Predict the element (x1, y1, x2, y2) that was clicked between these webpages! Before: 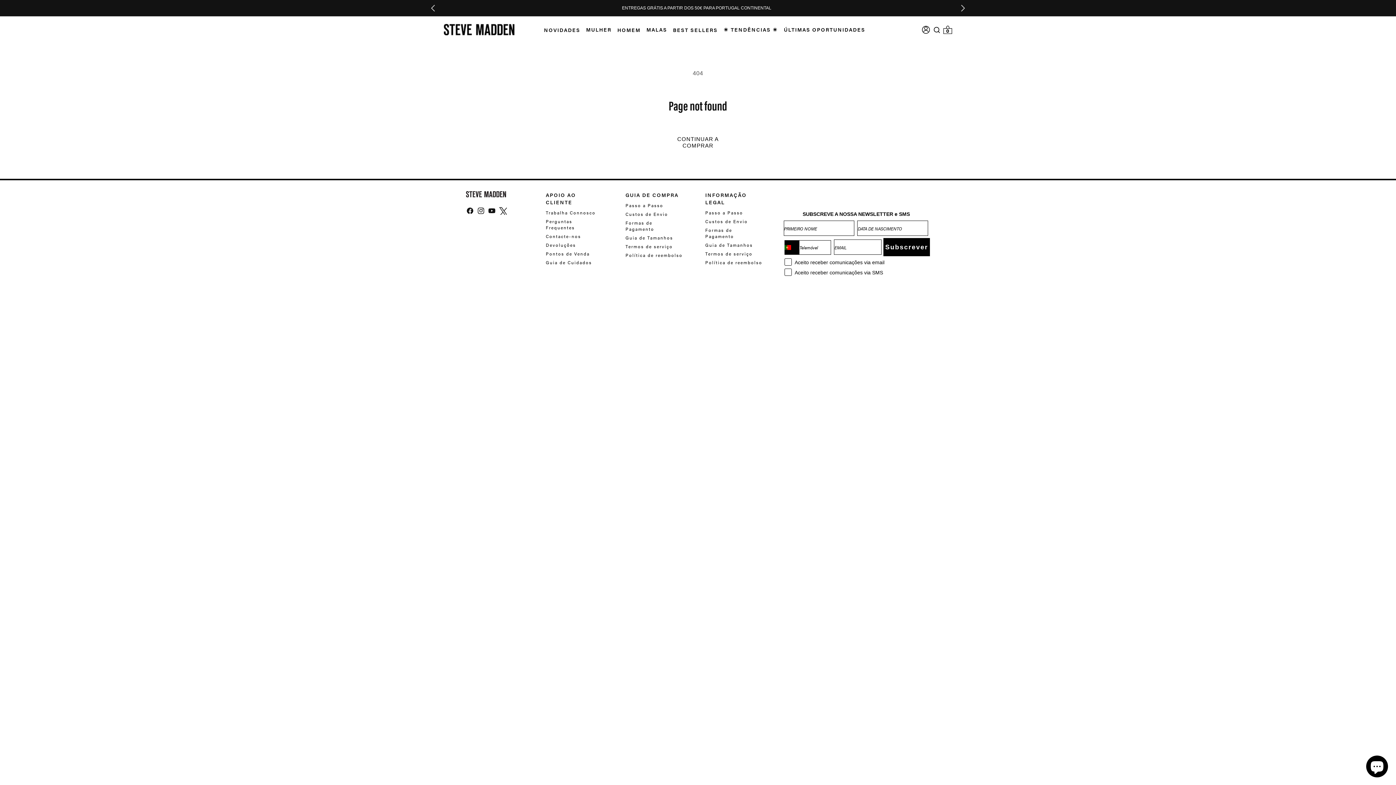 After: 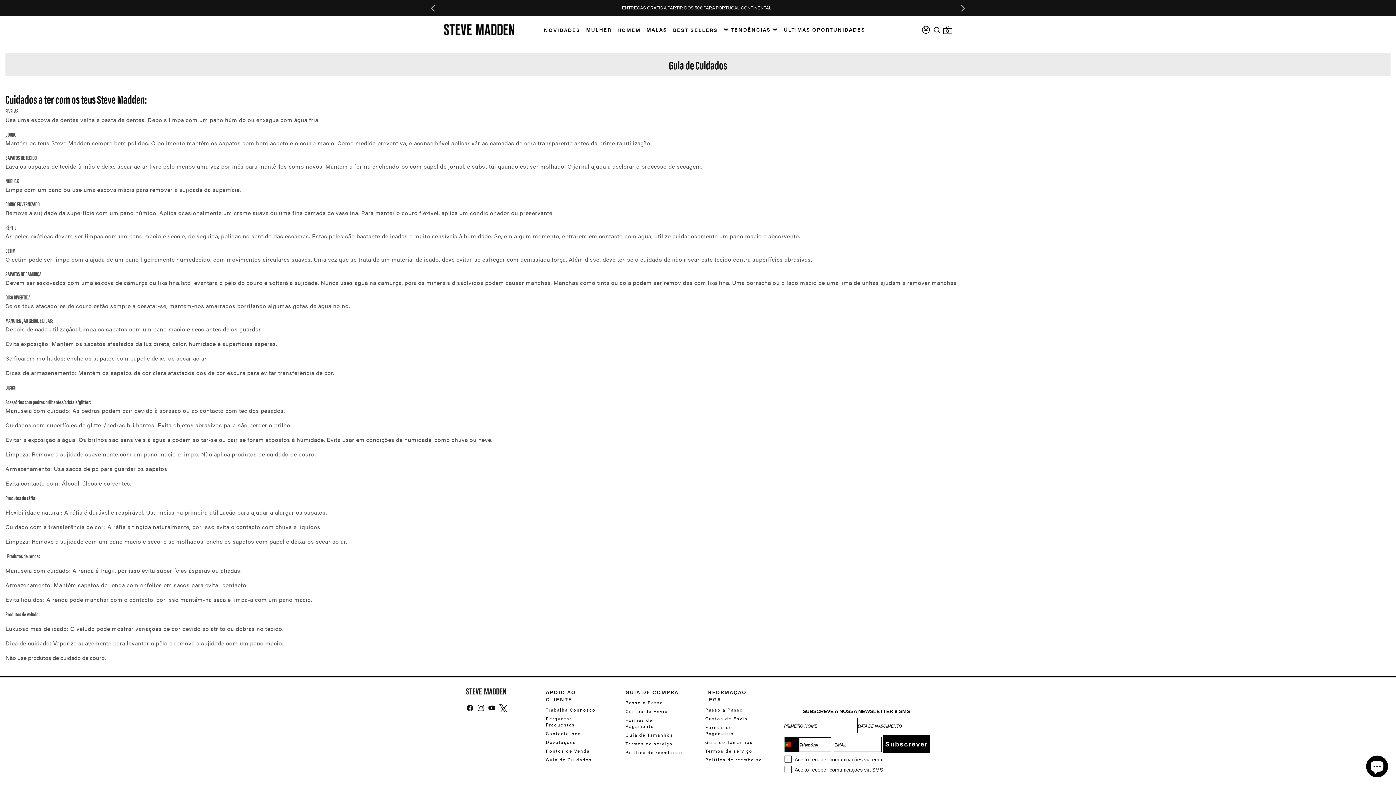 Action: bbox: (545, 257, 592, 265) label: Guia de Cuidados